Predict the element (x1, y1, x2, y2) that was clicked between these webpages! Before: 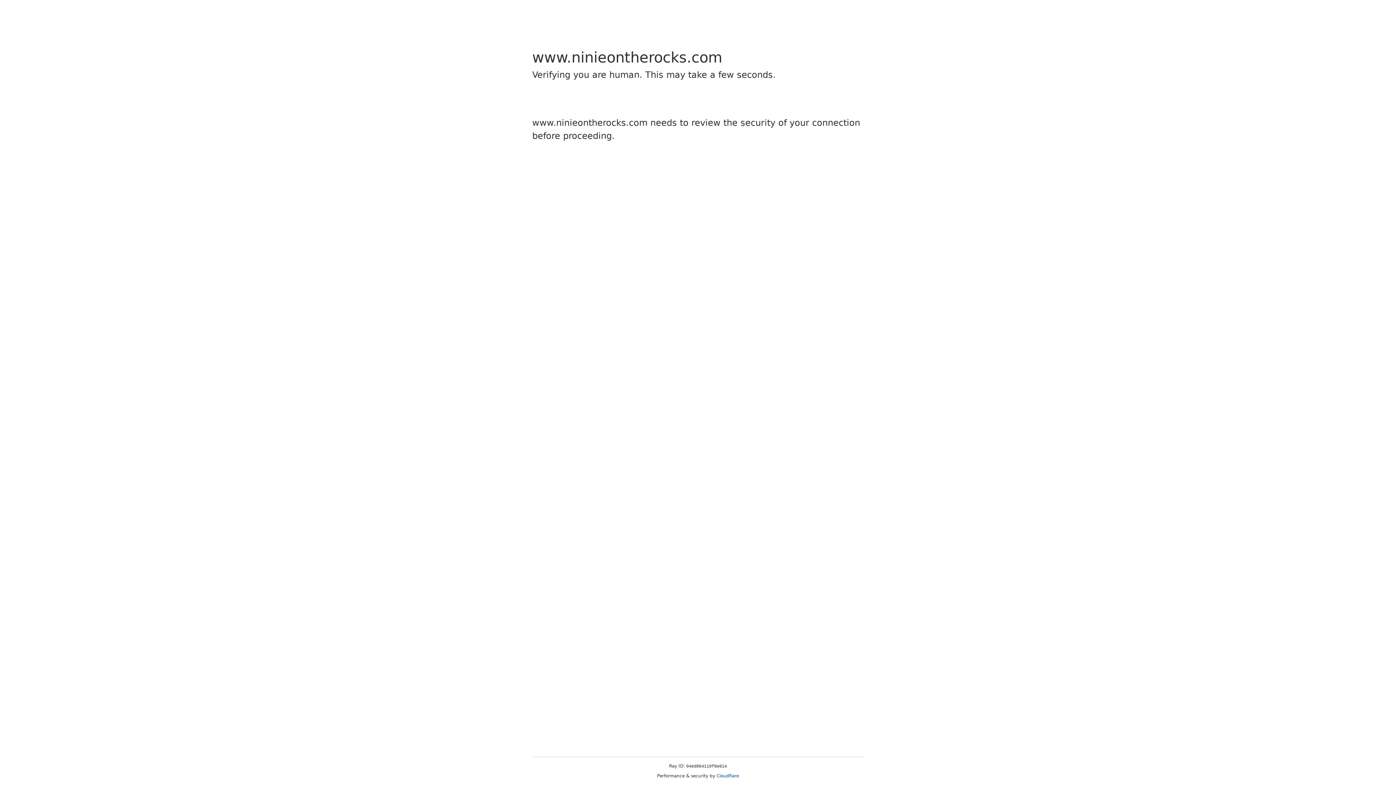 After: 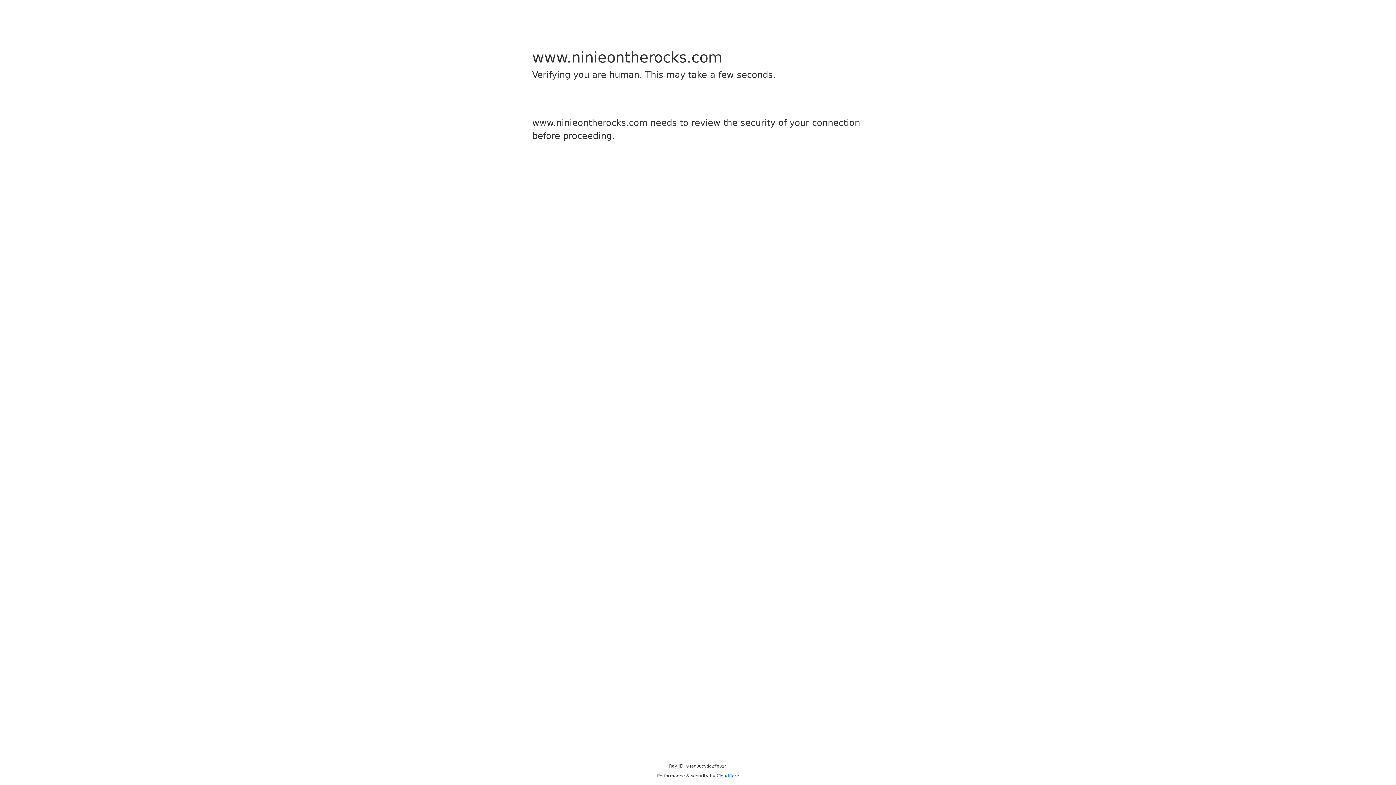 Action: label: Cloudflare bbox: (716, 773, 739, 778)